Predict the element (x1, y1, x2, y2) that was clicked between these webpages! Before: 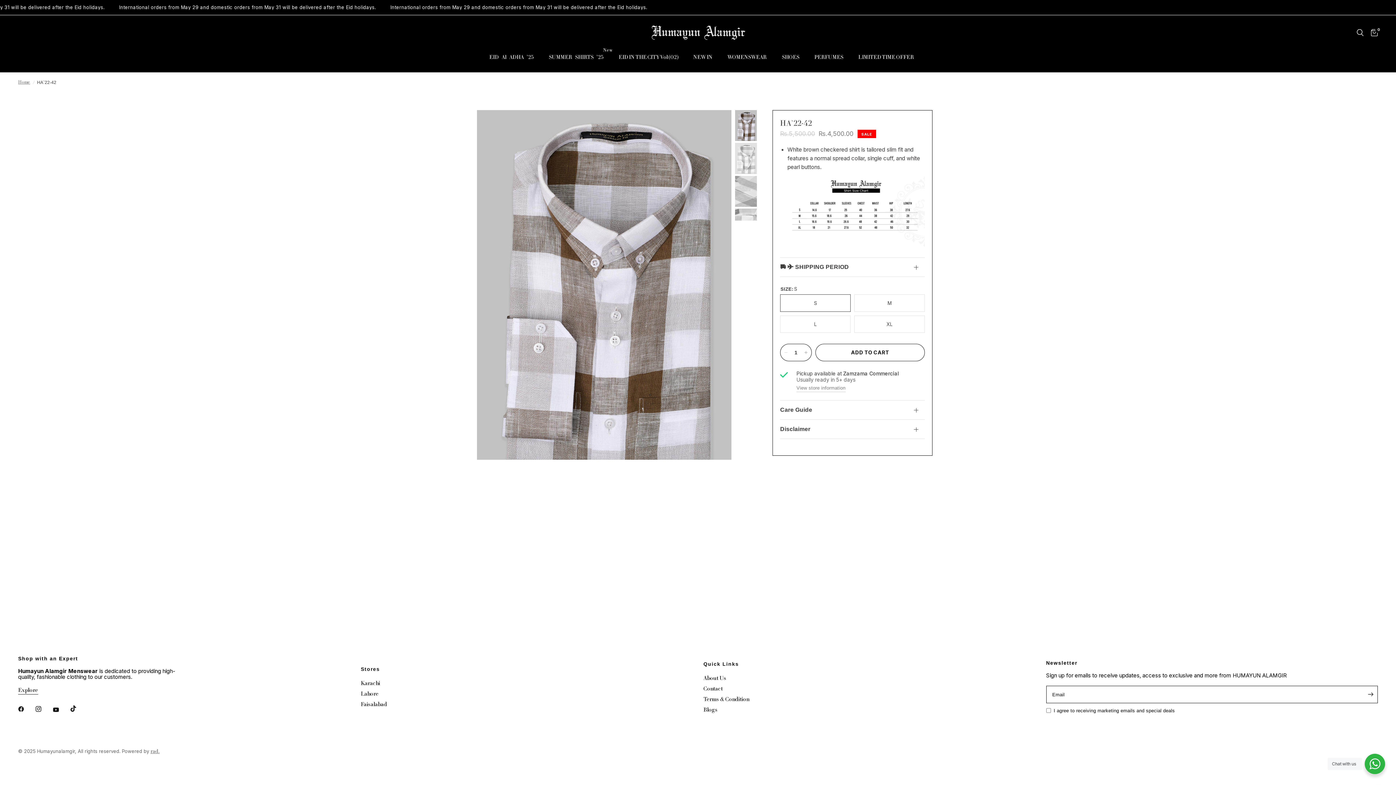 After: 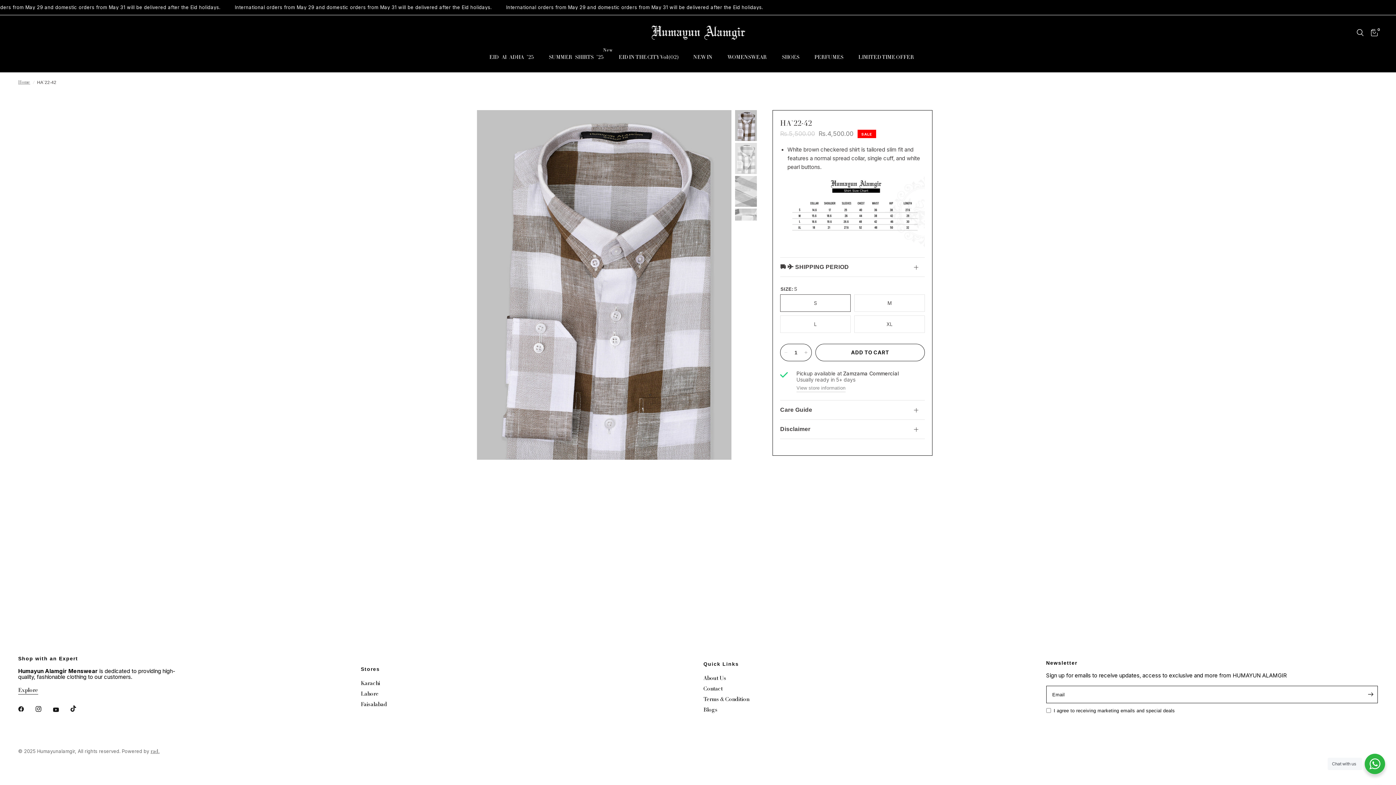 Action: bbox: (70, 700, 86, 716)